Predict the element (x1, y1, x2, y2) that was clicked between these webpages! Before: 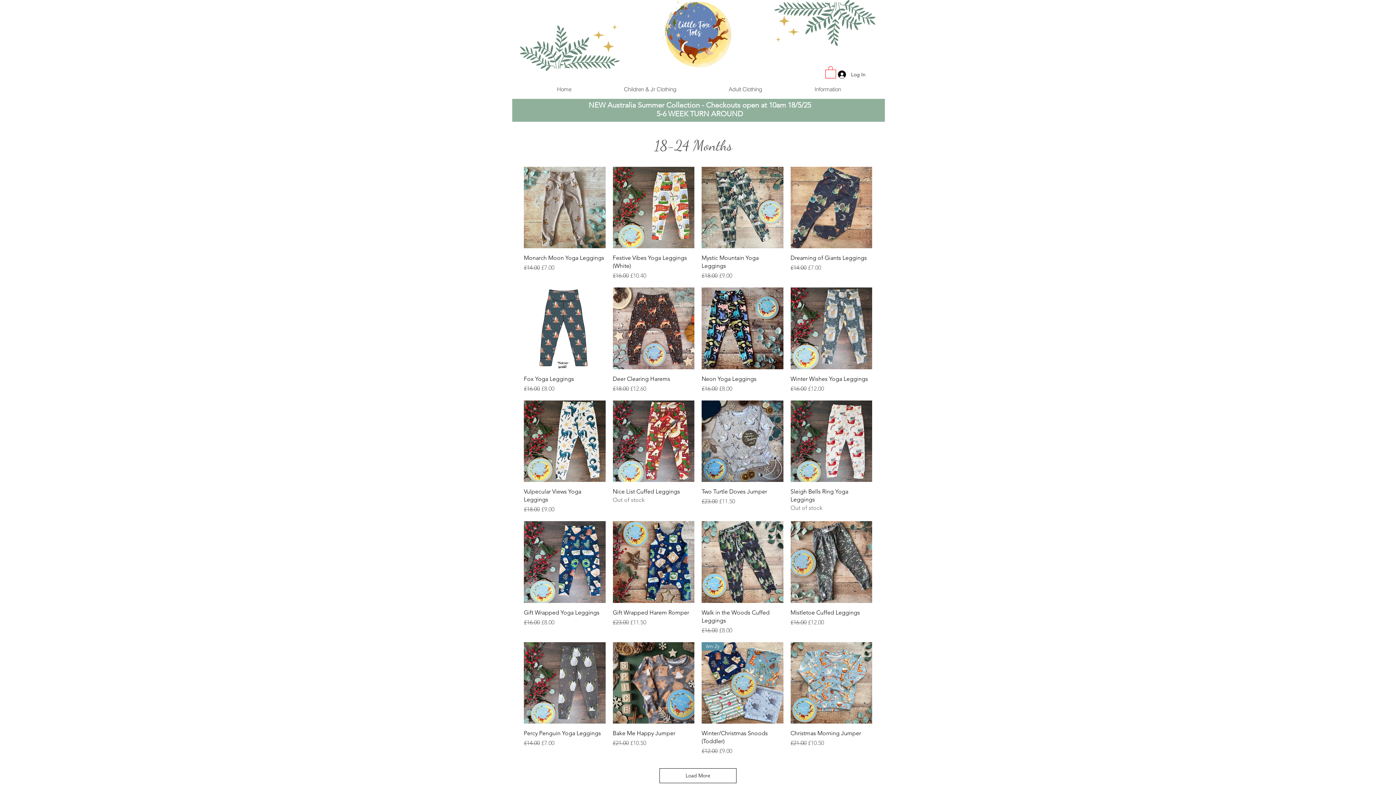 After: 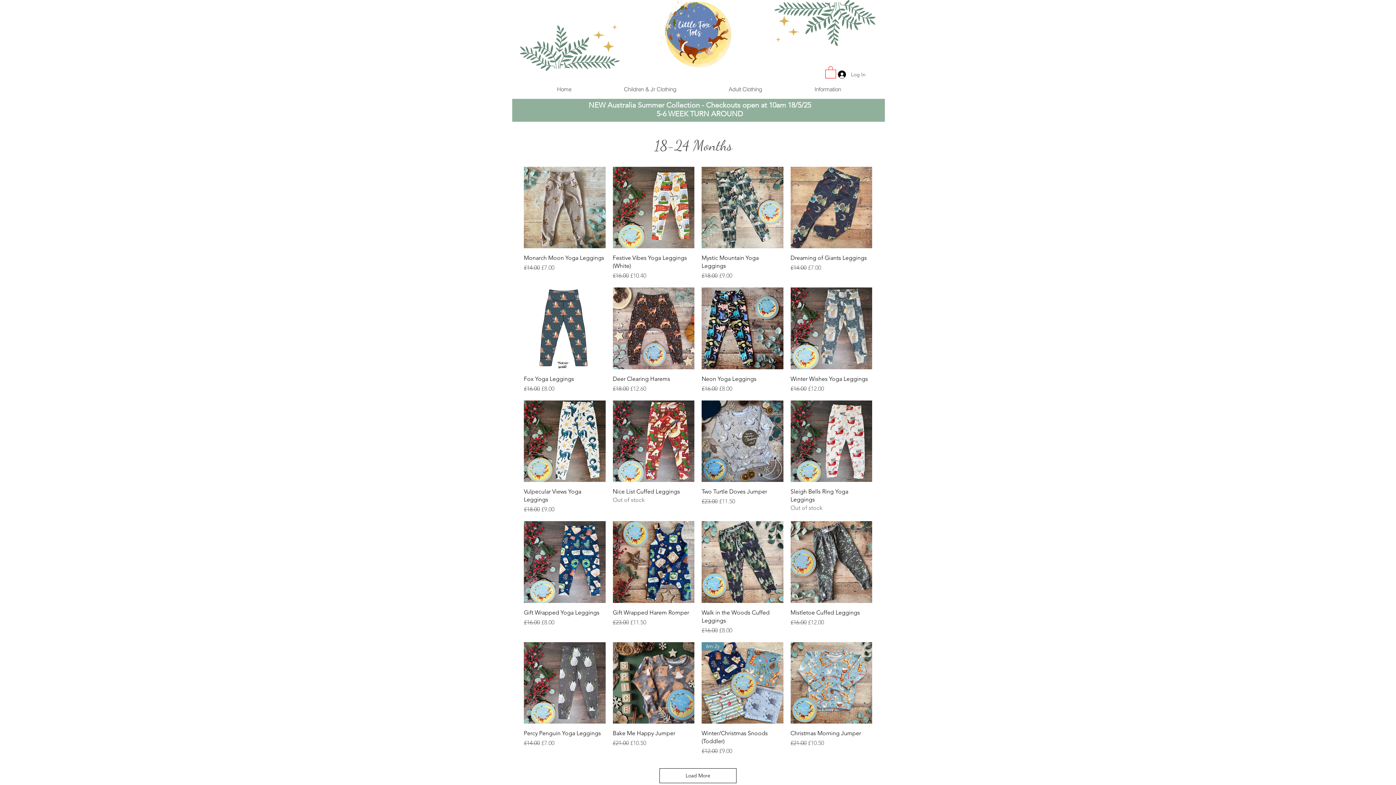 Action: bbox: (833, 68, 870, 80) label: Log In